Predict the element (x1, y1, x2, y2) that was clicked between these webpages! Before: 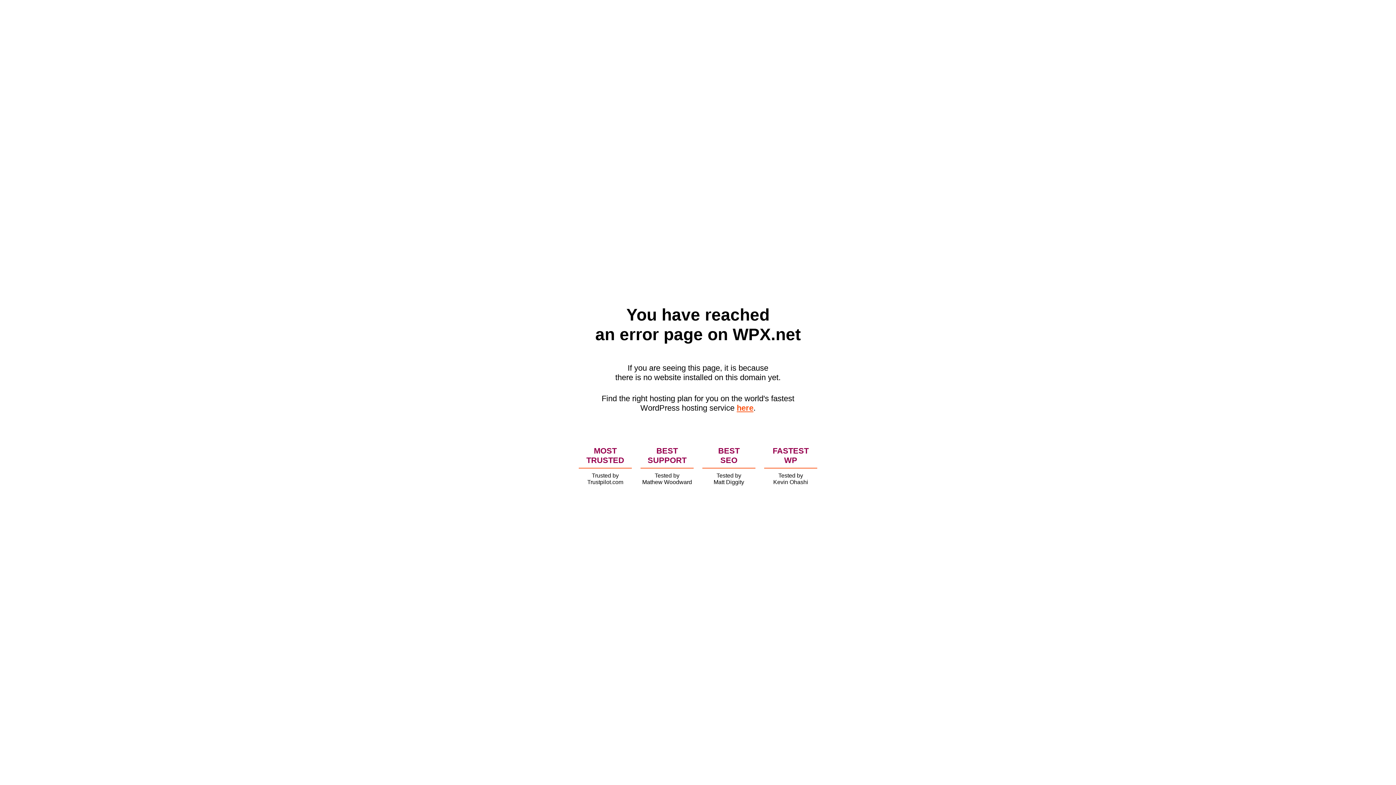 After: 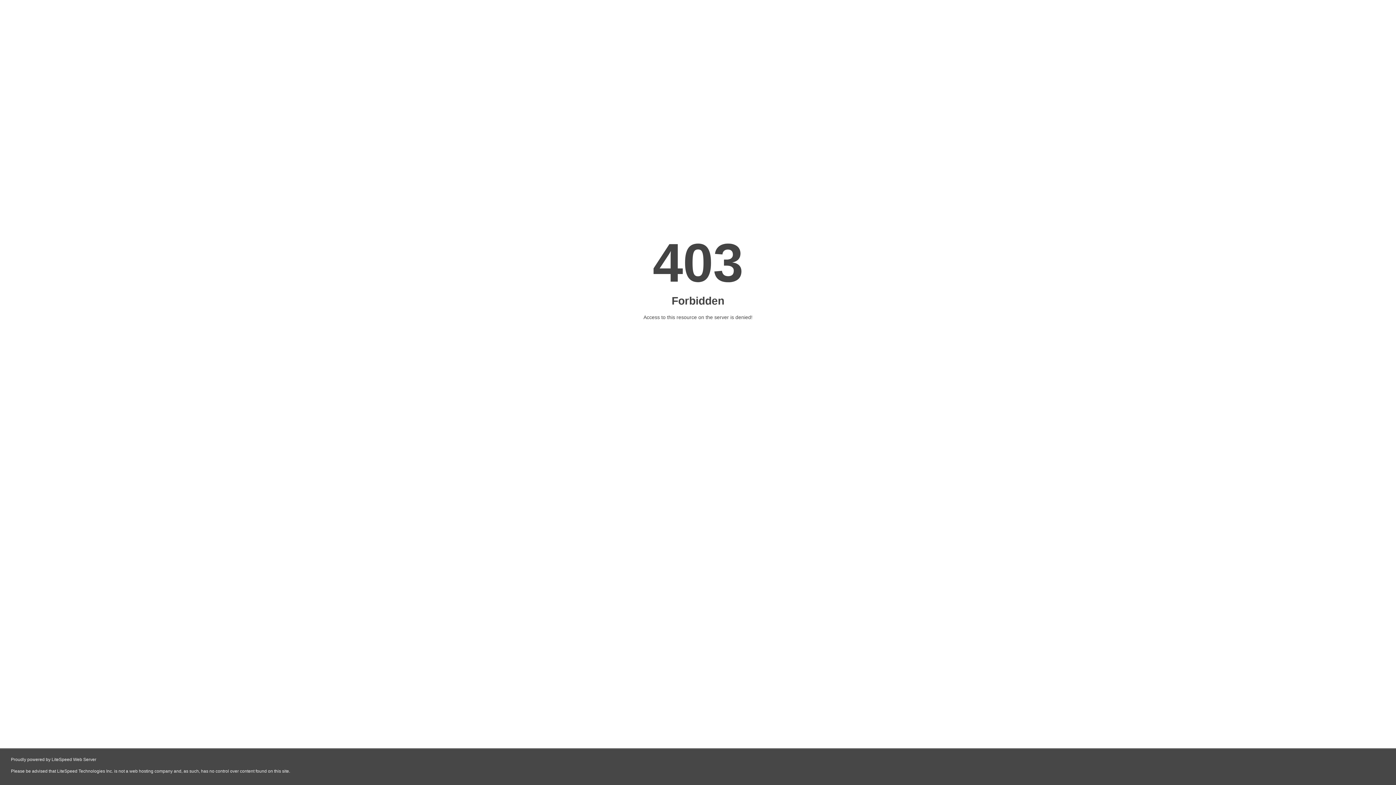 Action: label: here bbox: (736, 403, 753, 412)